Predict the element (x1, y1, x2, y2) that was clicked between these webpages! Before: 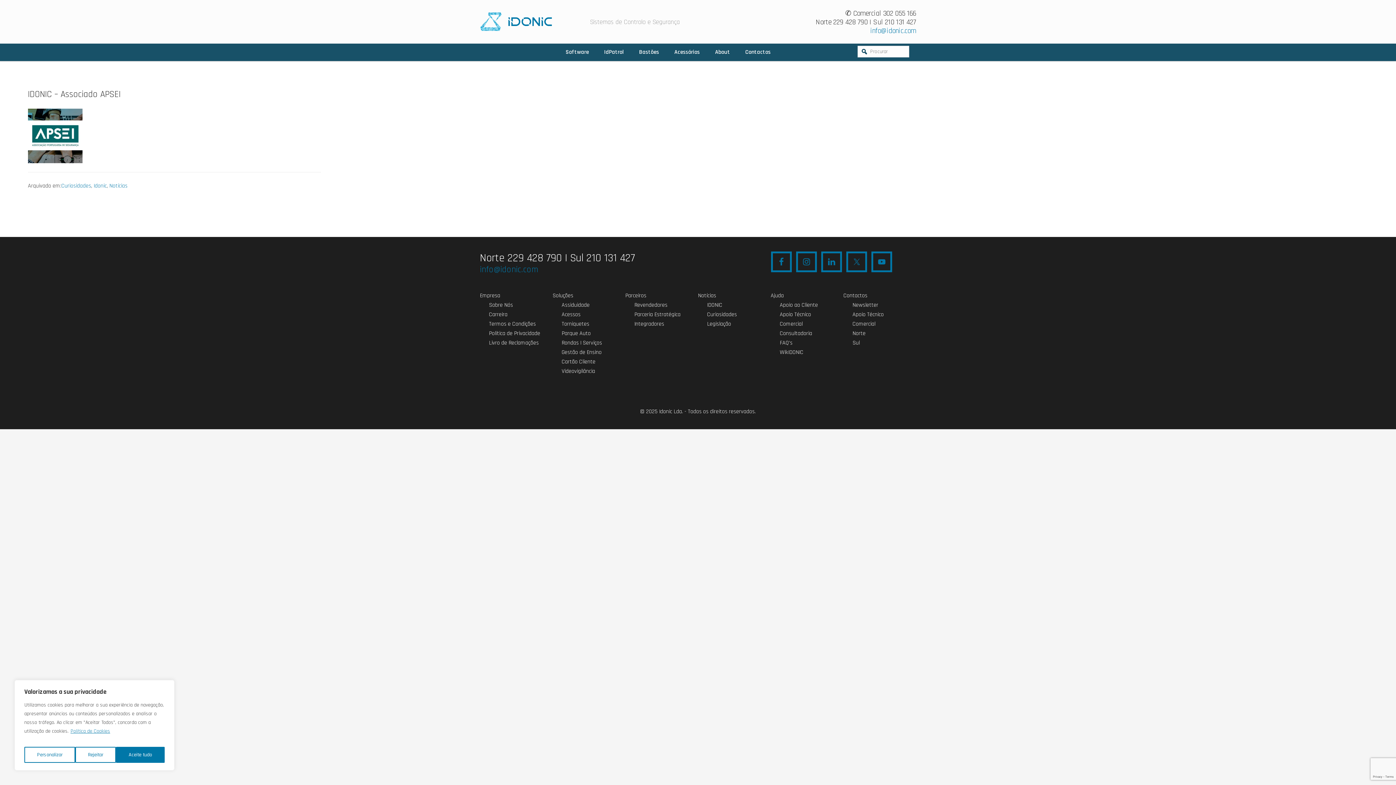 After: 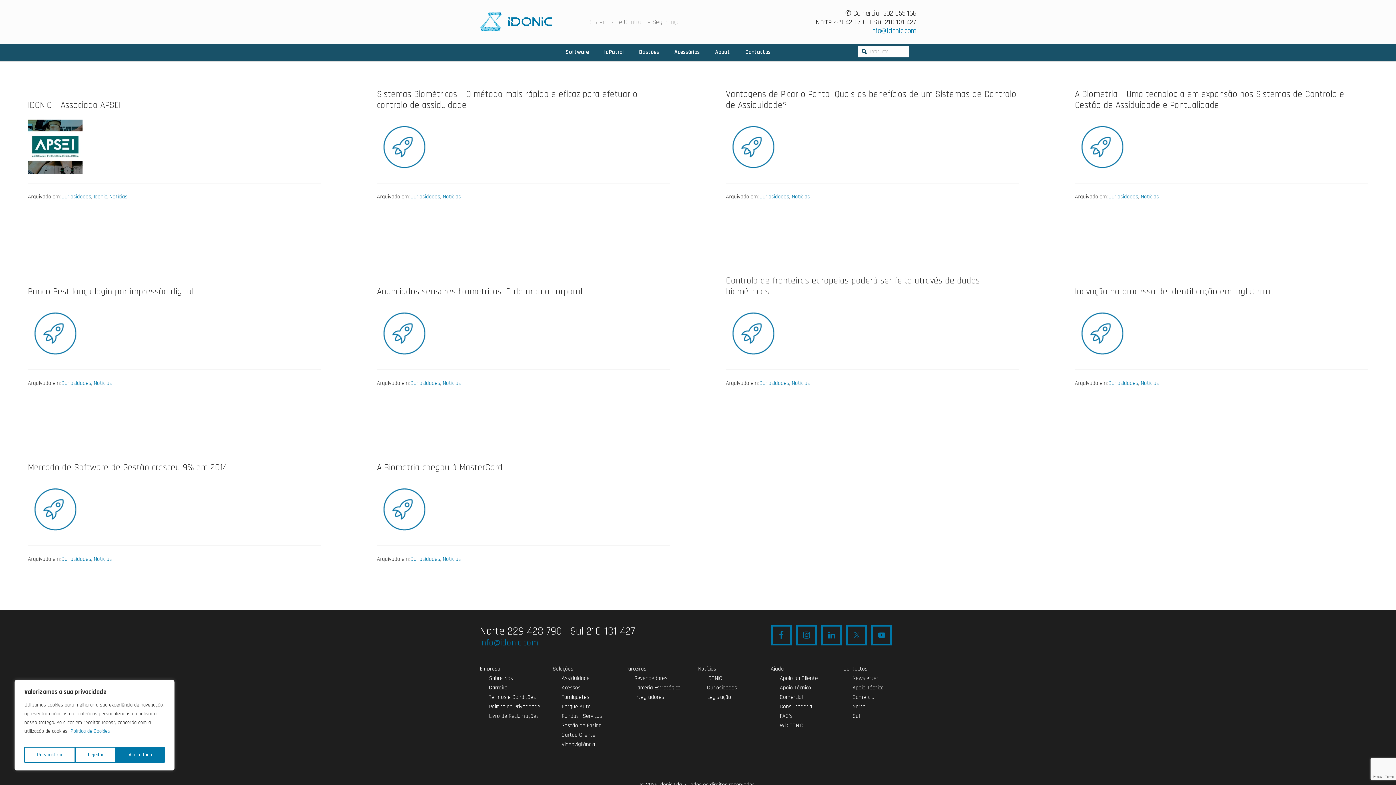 Action: label: Curiosidades bbox: (61, 182, 91, 189)